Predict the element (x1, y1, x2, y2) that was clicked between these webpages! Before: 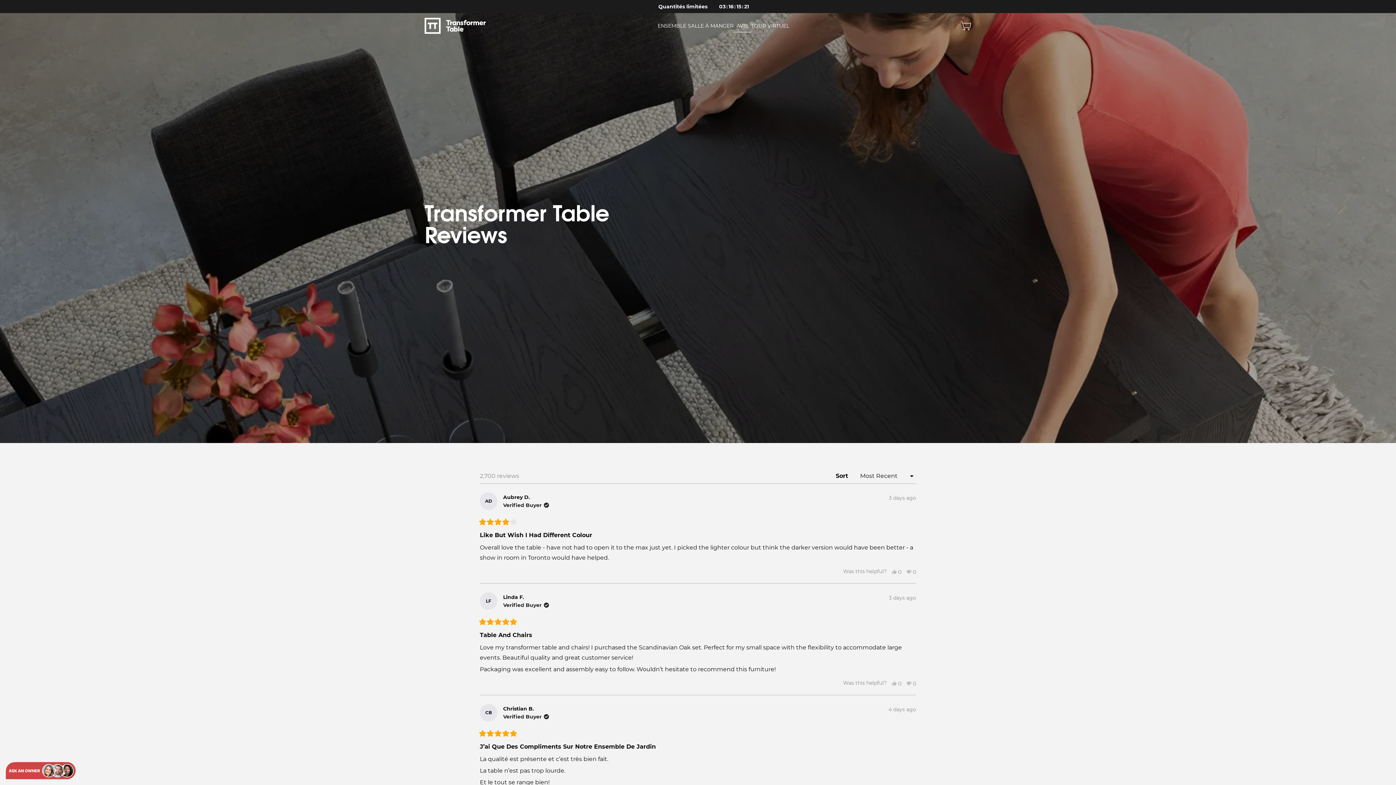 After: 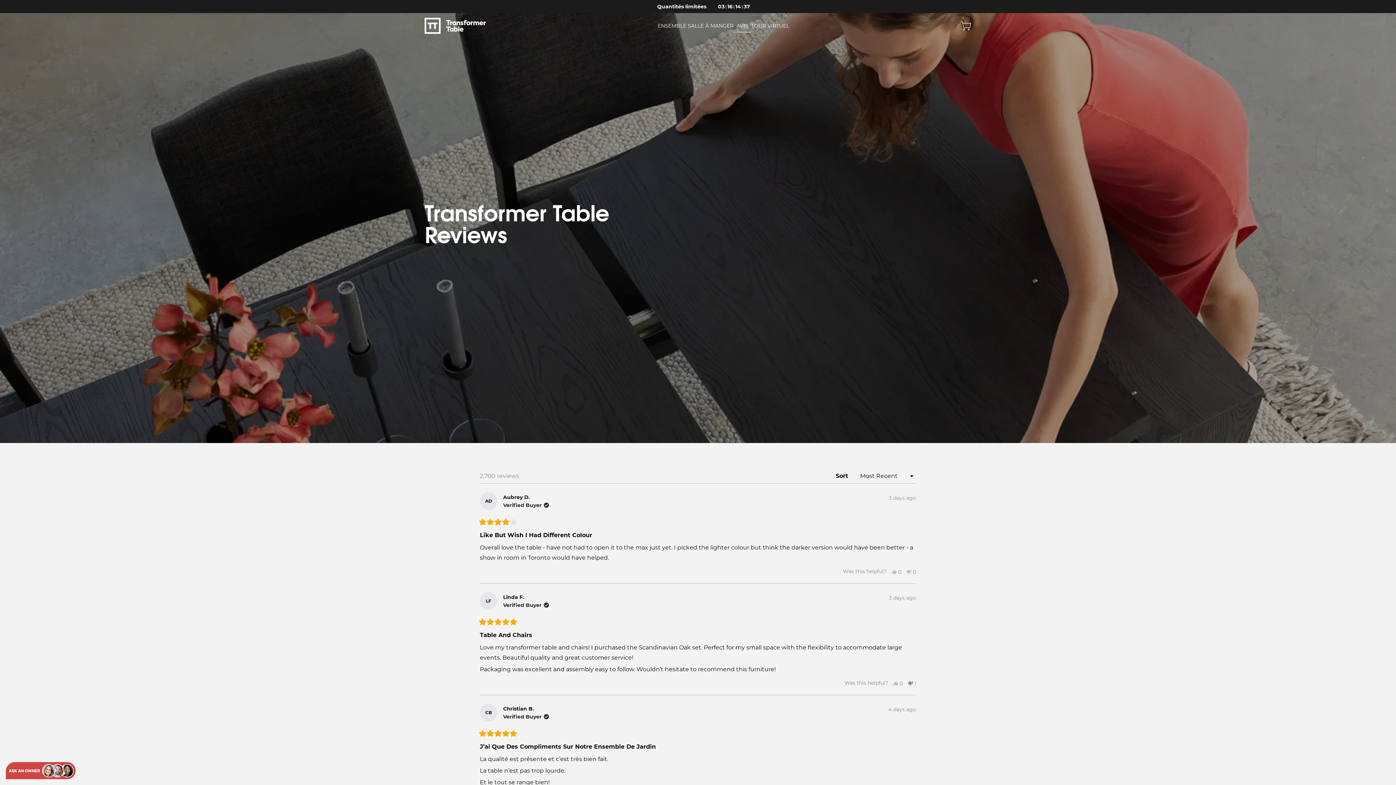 Action: label: No, this review was not helpful
0
people voted no bbox: (906, 680, 916, 686)